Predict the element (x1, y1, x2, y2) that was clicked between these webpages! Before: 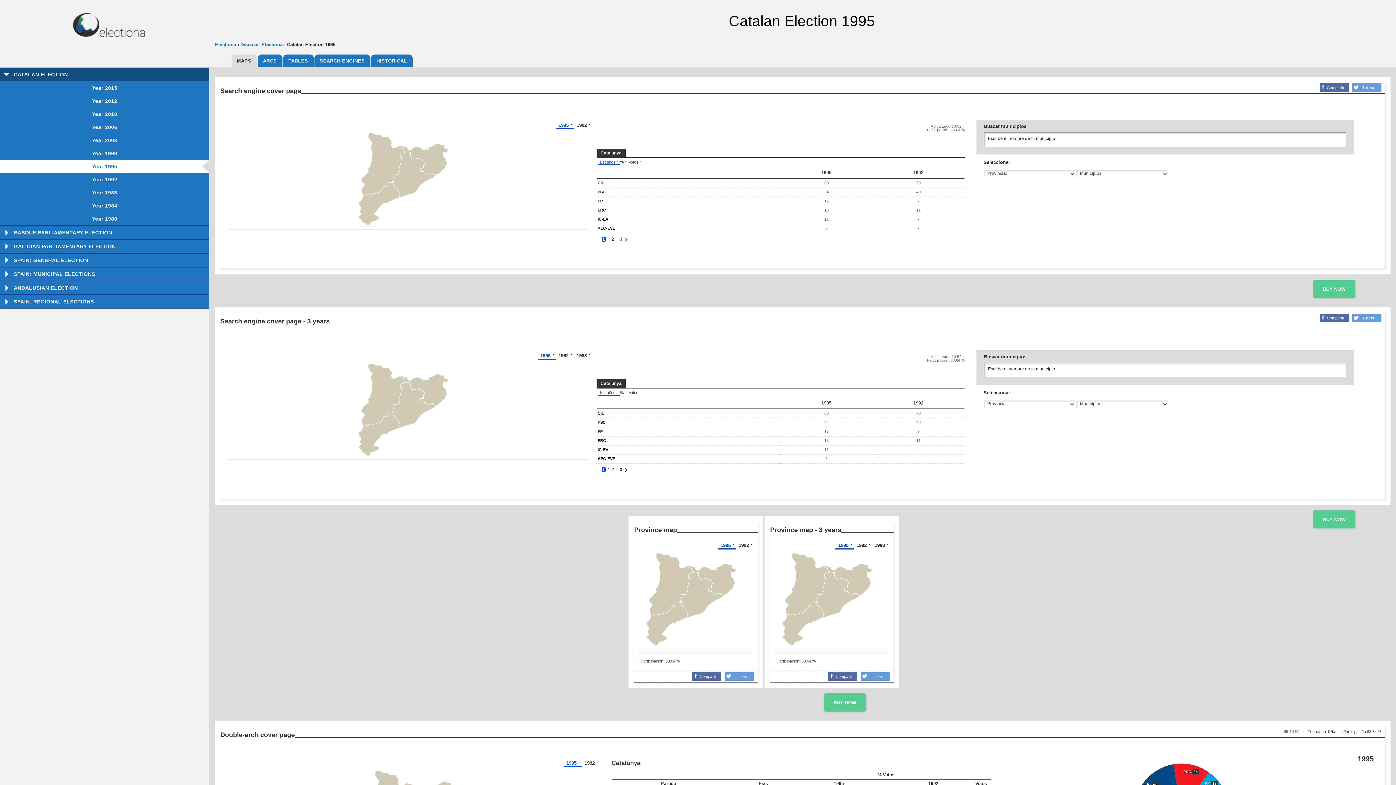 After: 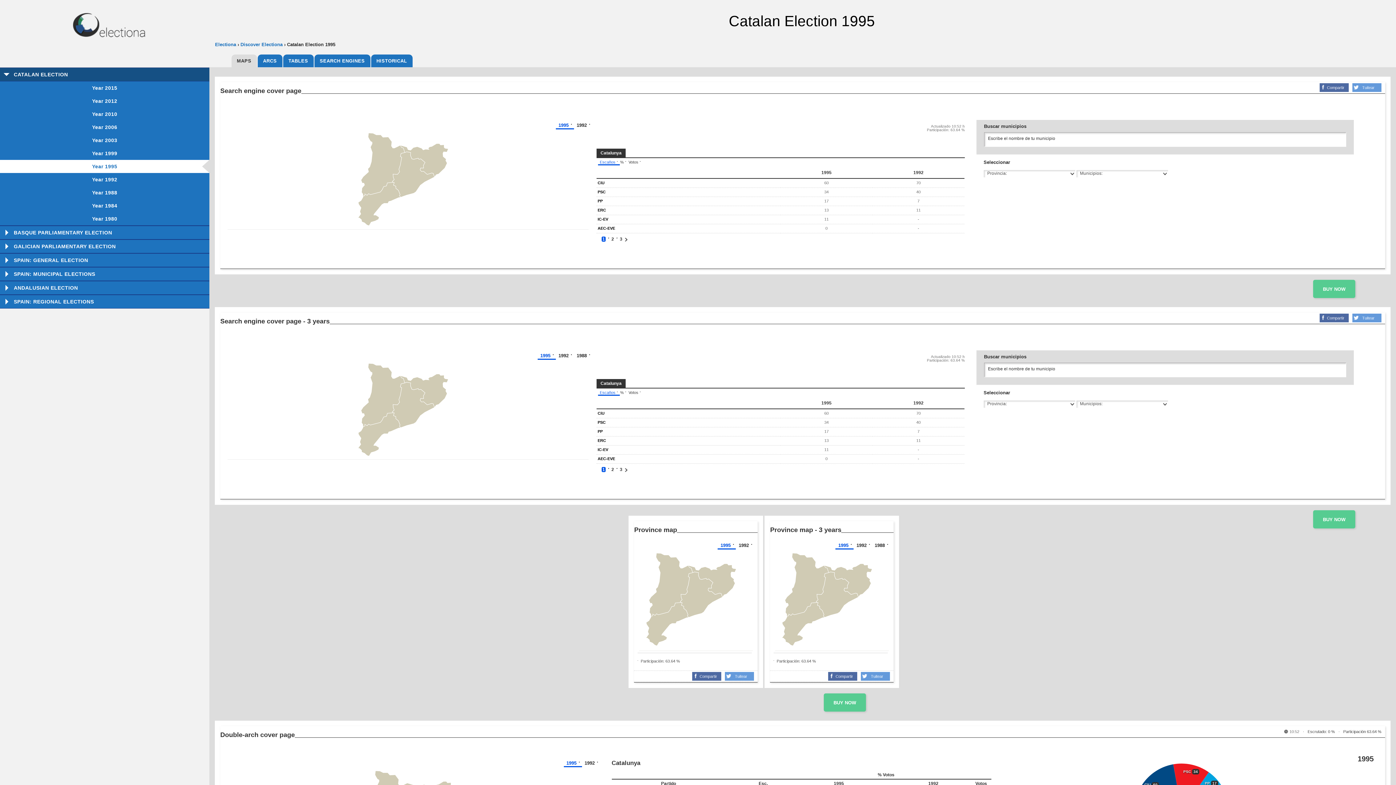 Action: bbox: (1352, 83, 1361, 92) label: Tuitear